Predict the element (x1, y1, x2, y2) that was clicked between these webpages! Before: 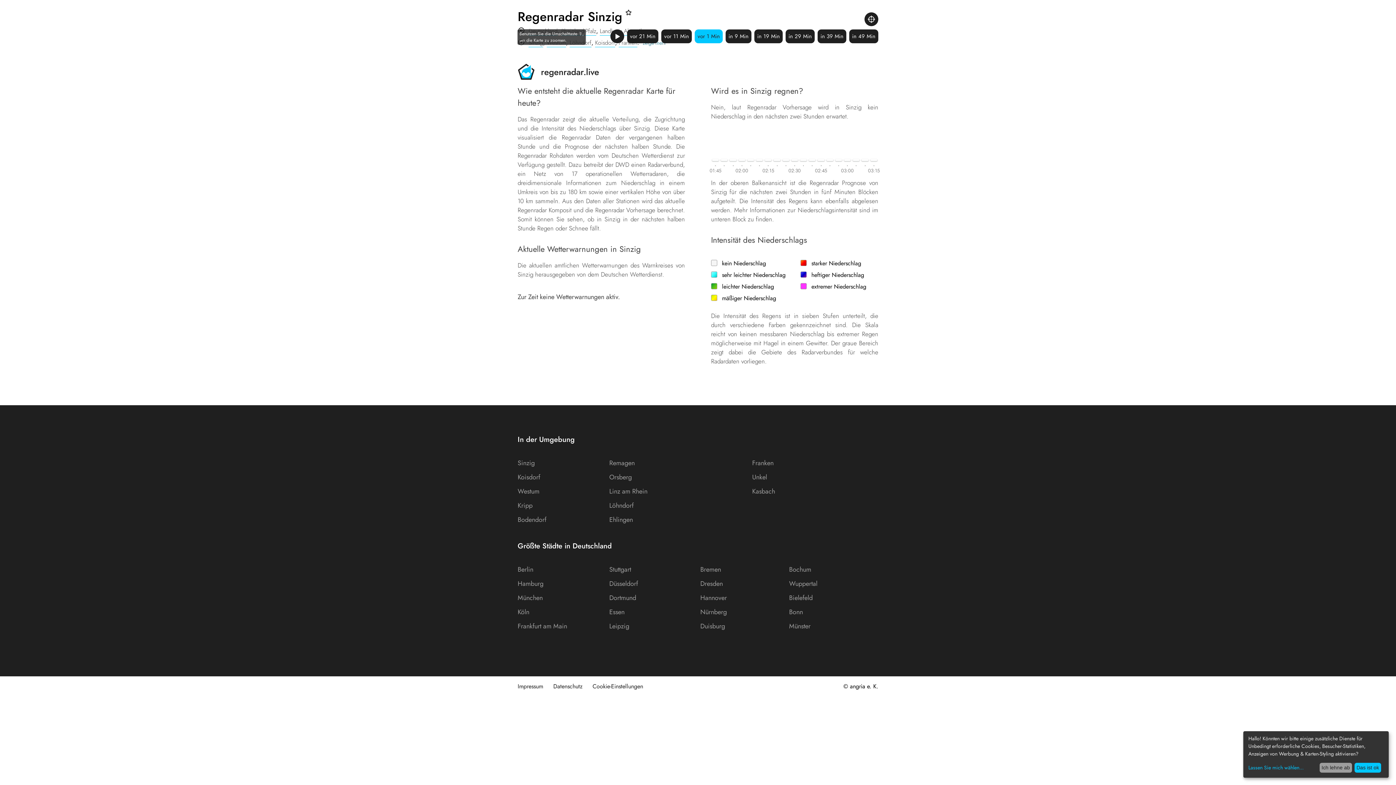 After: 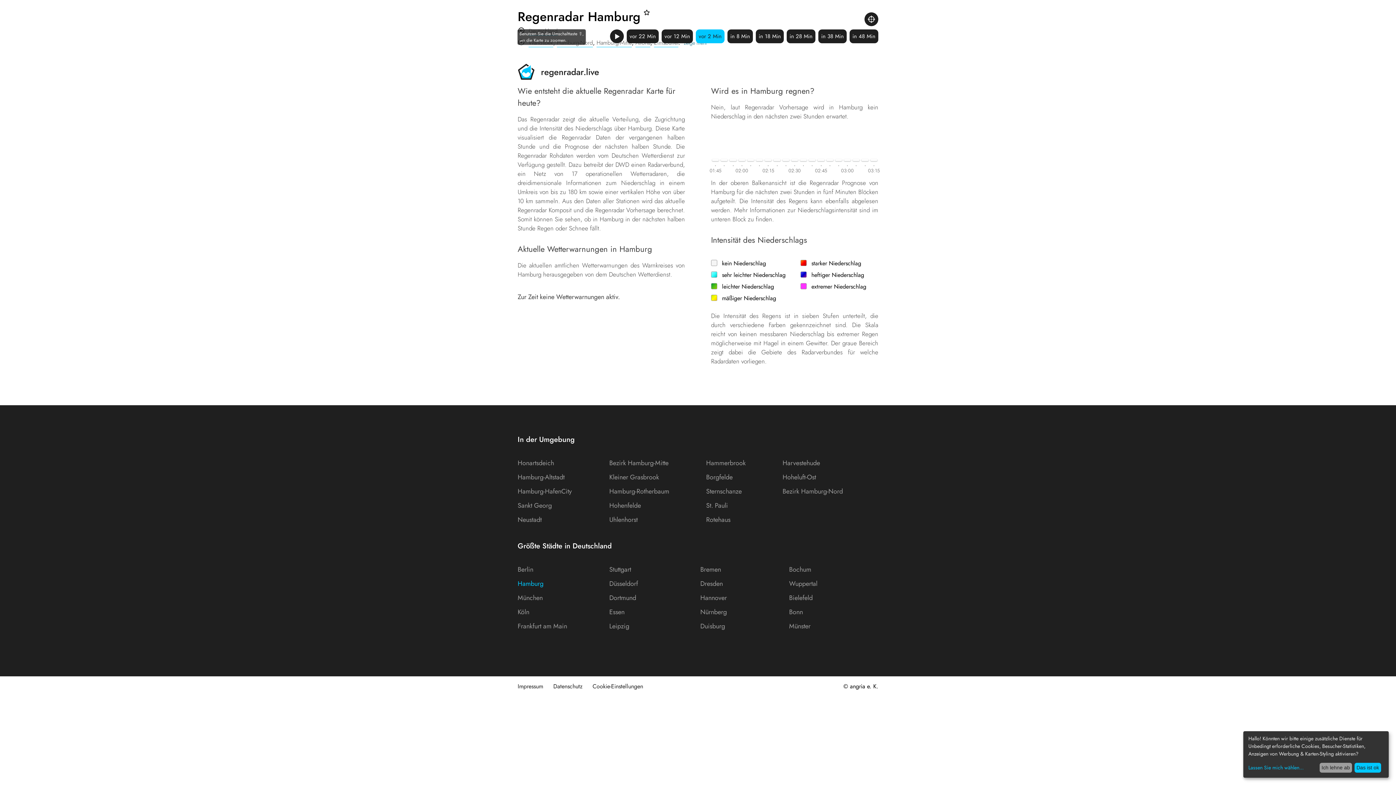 Action: bbox: (517, 579, 608, 592) label: Hamburg